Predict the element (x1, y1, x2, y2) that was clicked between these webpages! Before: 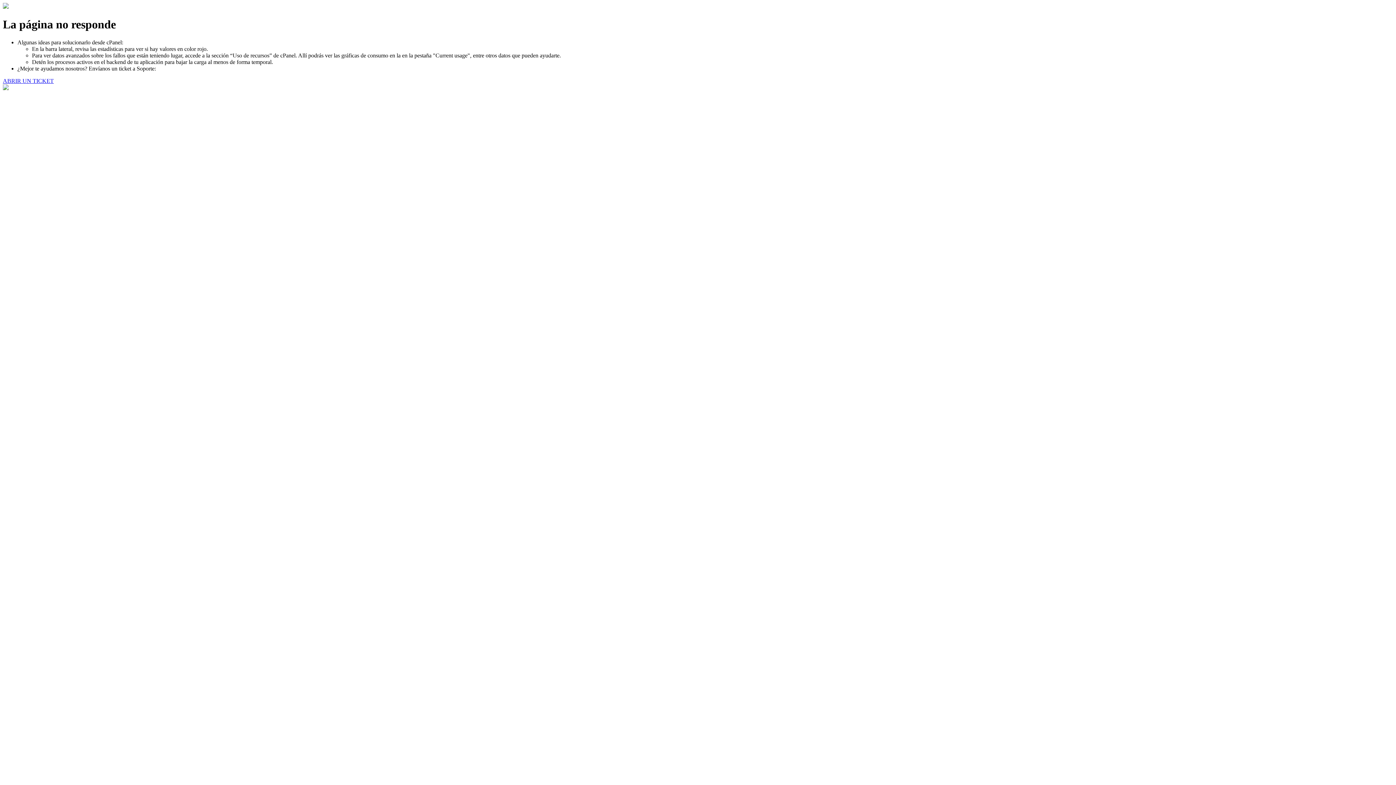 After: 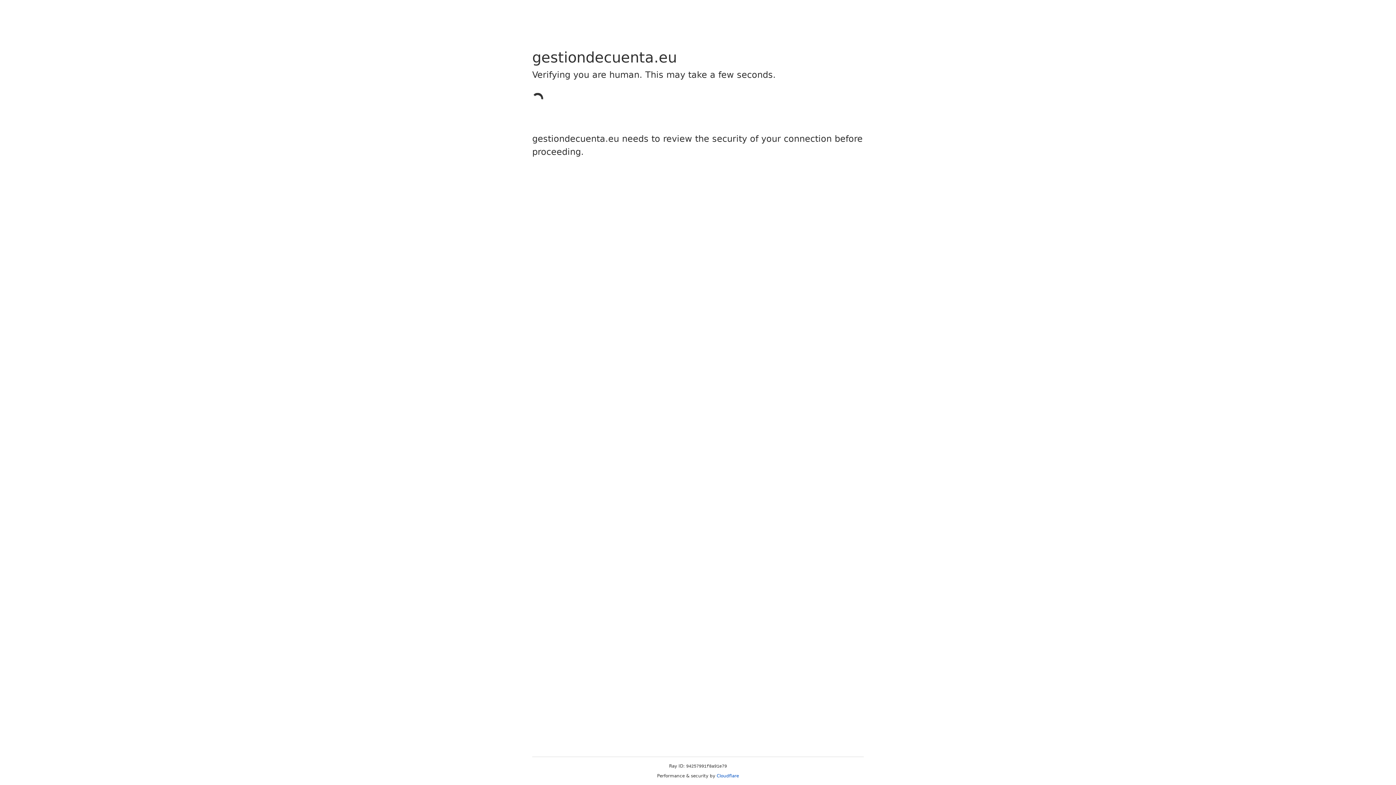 Action: bbox: (2, 77, 53, 83) label: ABRIR UN TICKET